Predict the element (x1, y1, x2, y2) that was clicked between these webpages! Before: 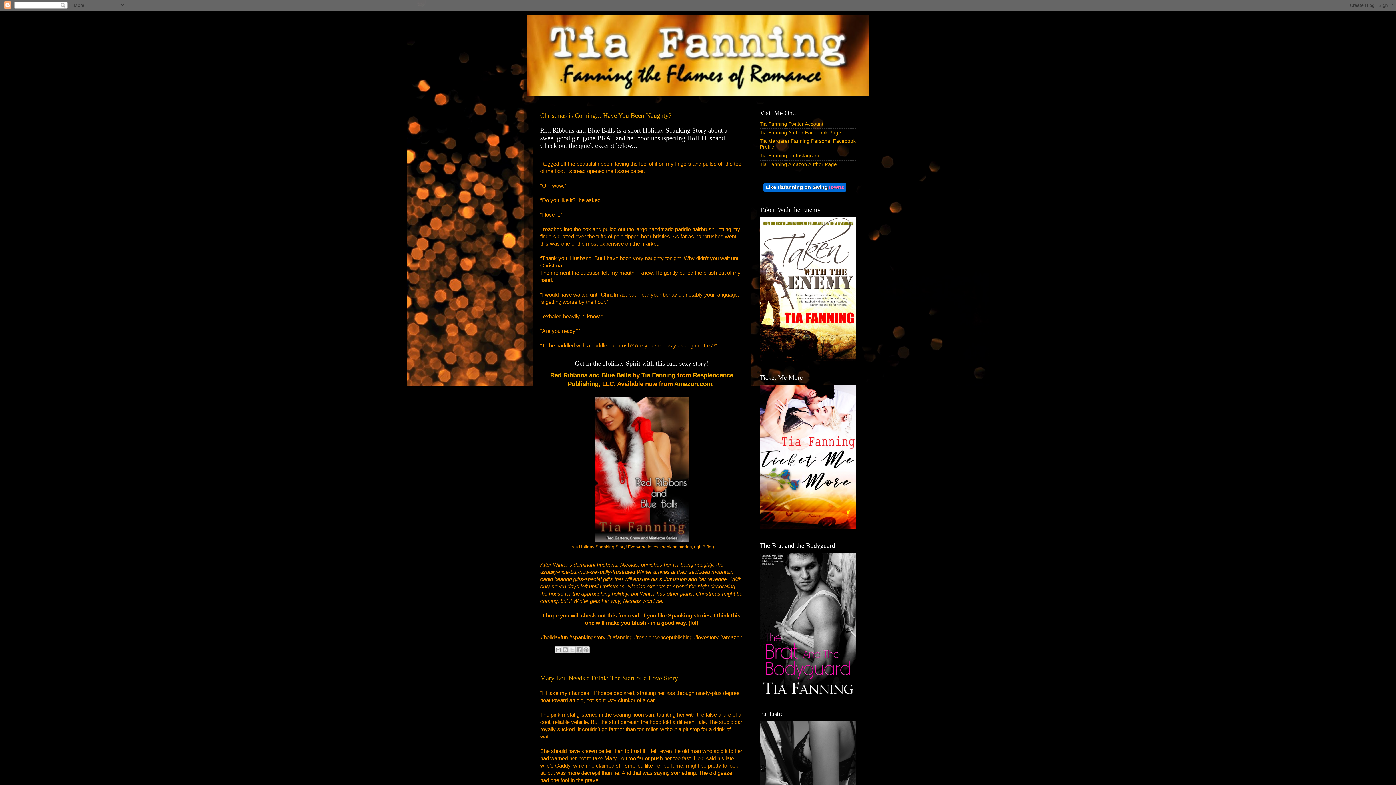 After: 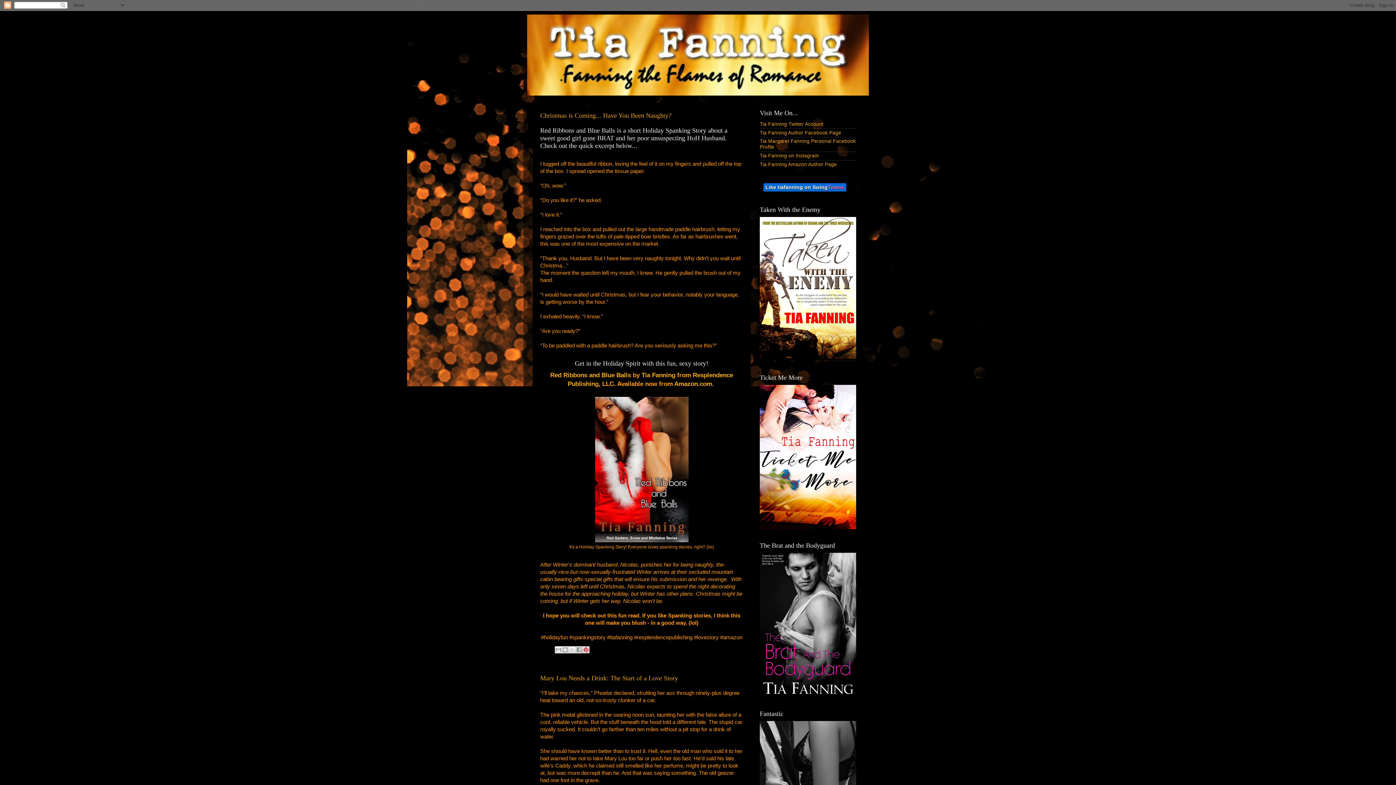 Action: label: Share to Pinterest bbox: (582, 646, 589, 653)